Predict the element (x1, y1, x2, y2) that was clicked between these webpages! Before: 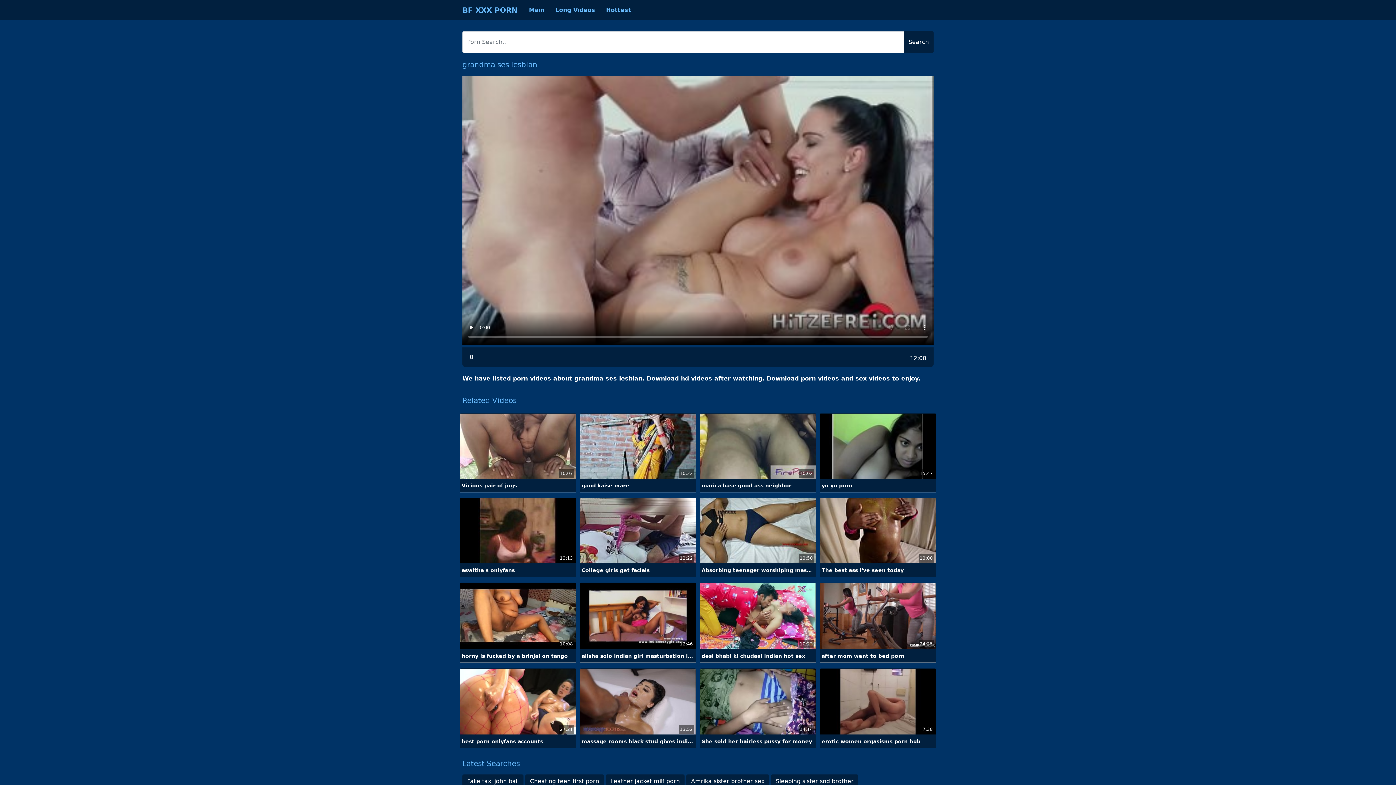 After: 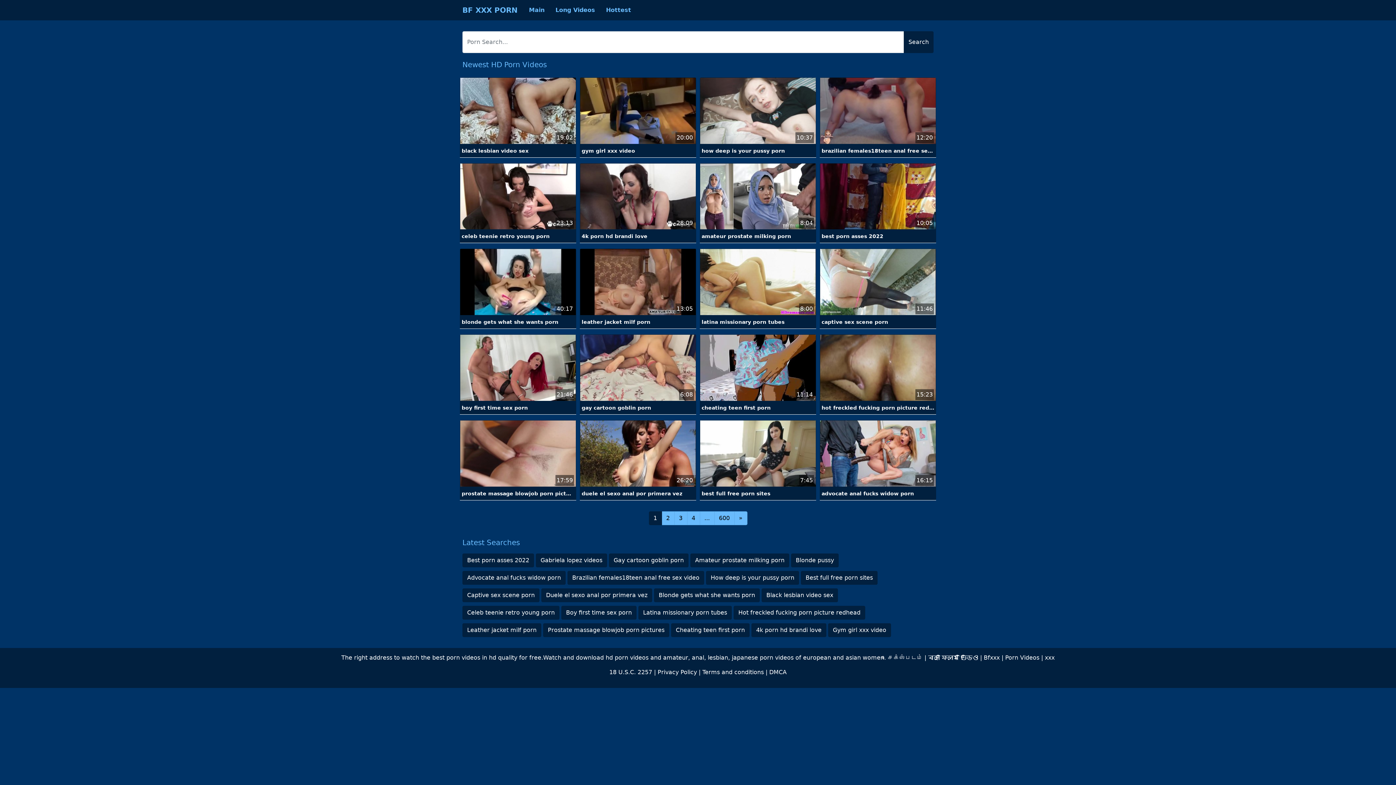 Action: label: BF XXX PORN bbox: (462, 2, 517, 17)